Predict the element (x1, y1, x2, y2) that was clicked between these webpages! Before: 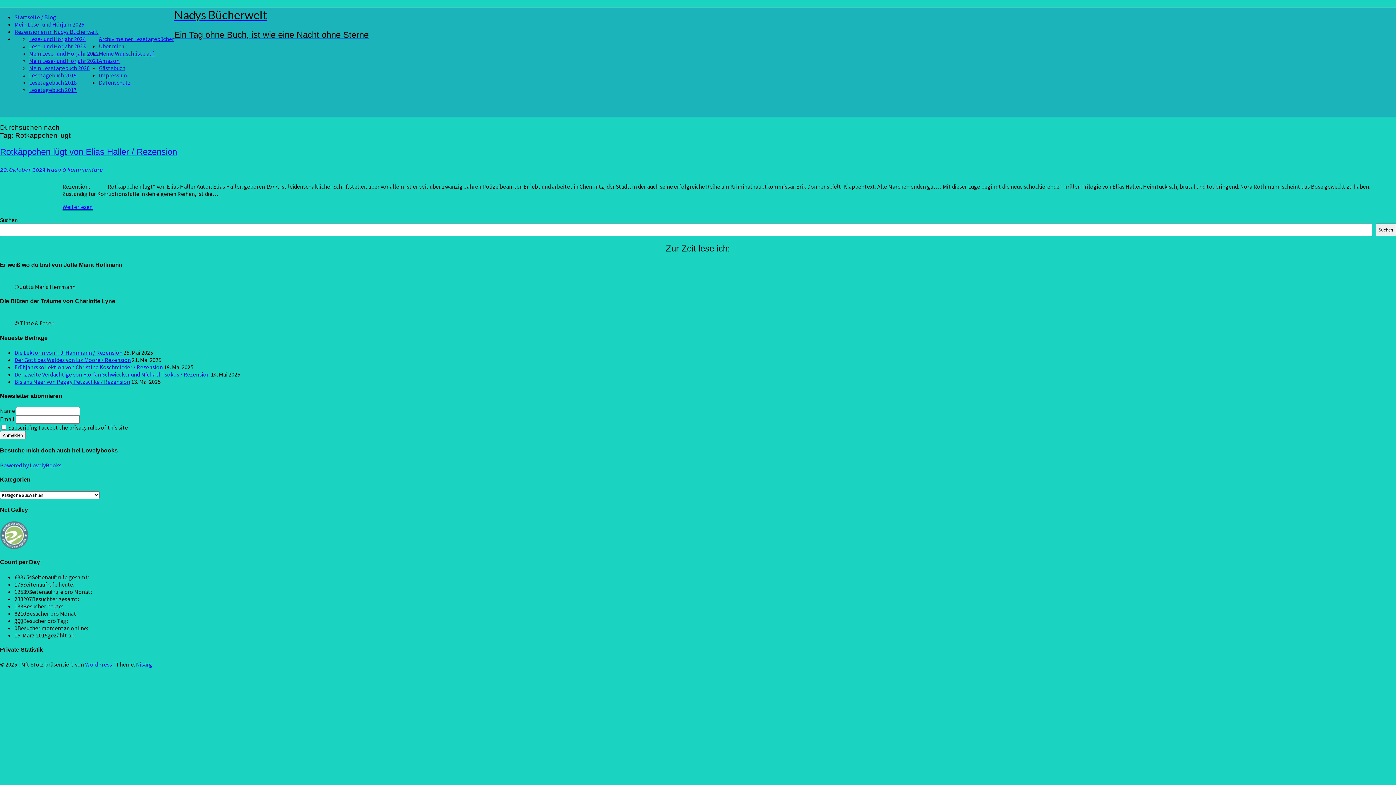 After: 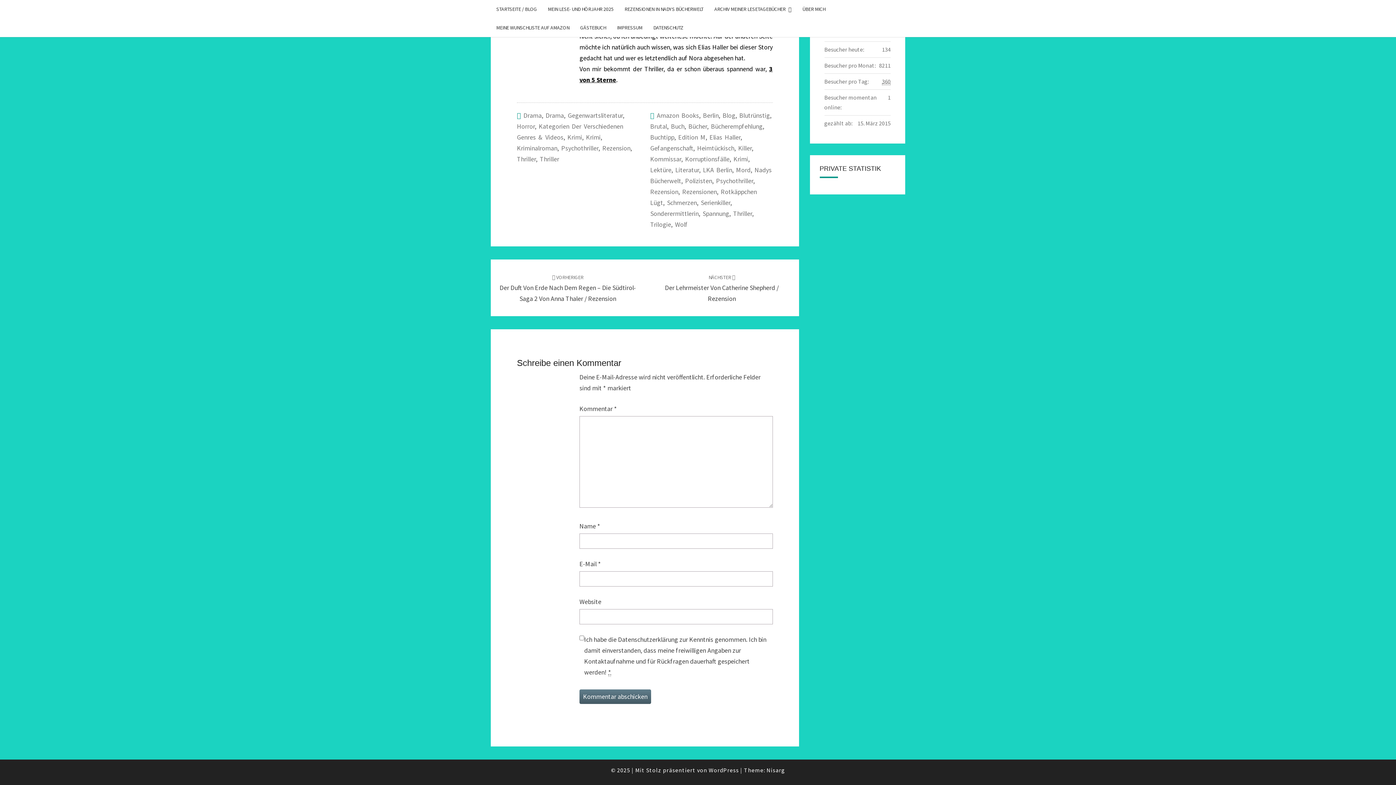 Action: bbox: (62, 165, 102, 174) label: 0 Kommentare